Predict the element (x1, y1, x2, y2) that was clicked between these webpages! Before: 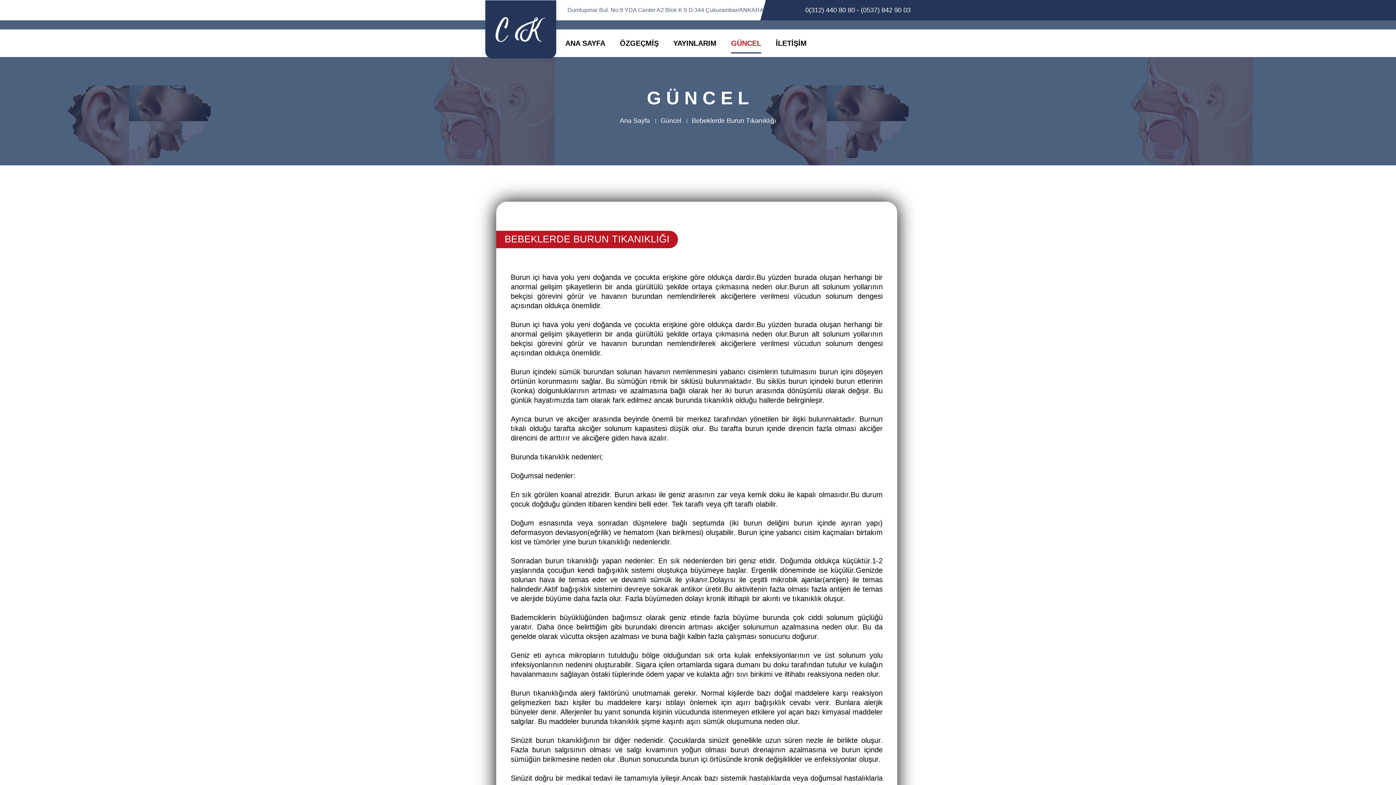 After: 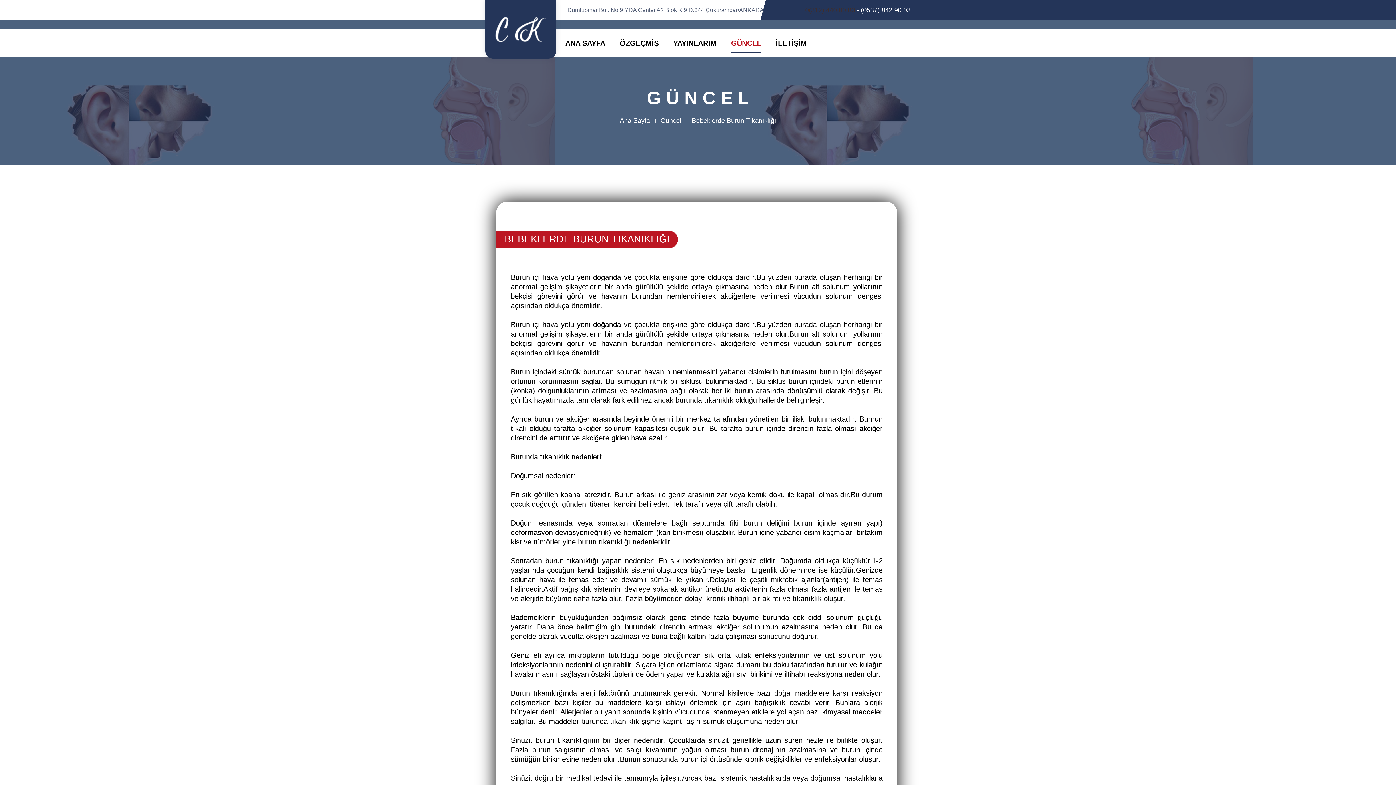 Action: bbox: (805, 6, 855, 13) label: 0(312) 440 80 80